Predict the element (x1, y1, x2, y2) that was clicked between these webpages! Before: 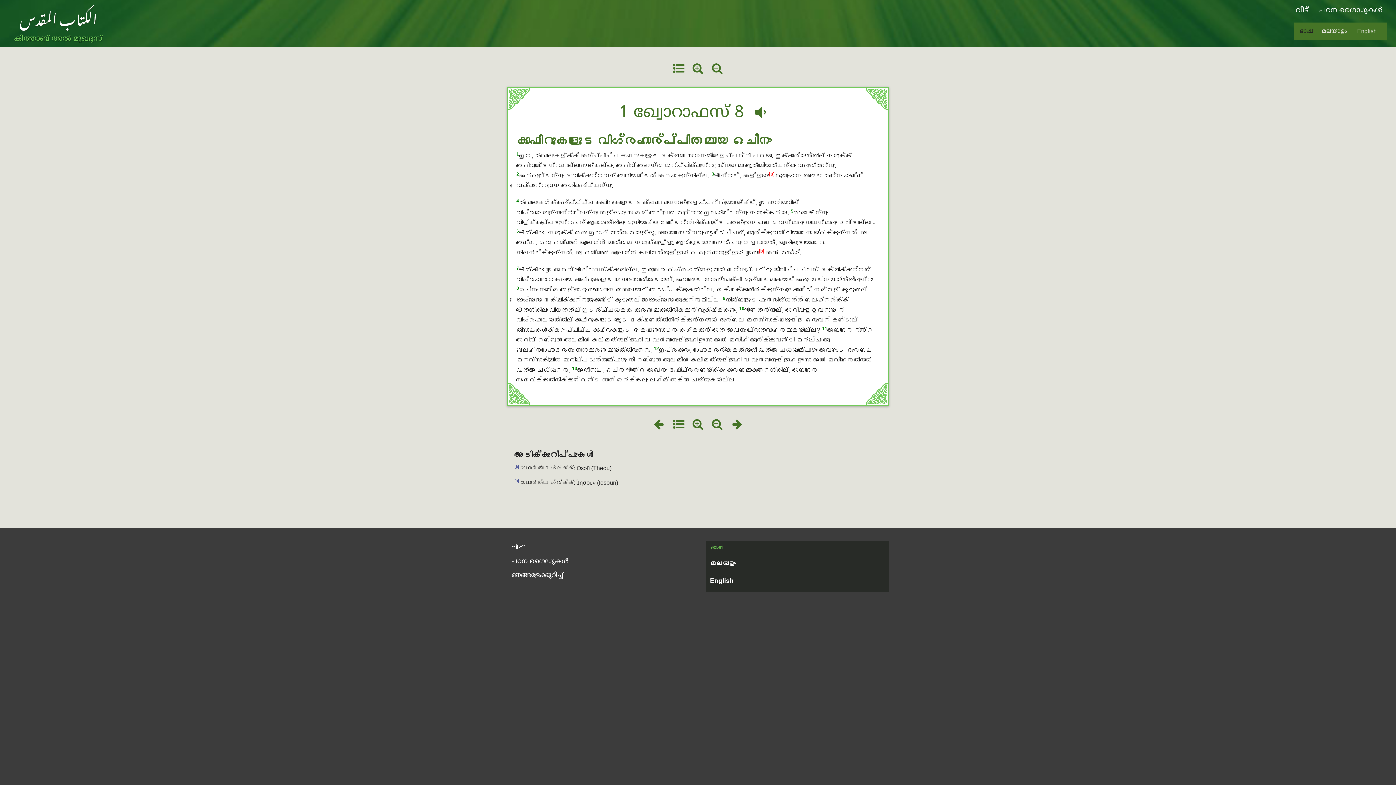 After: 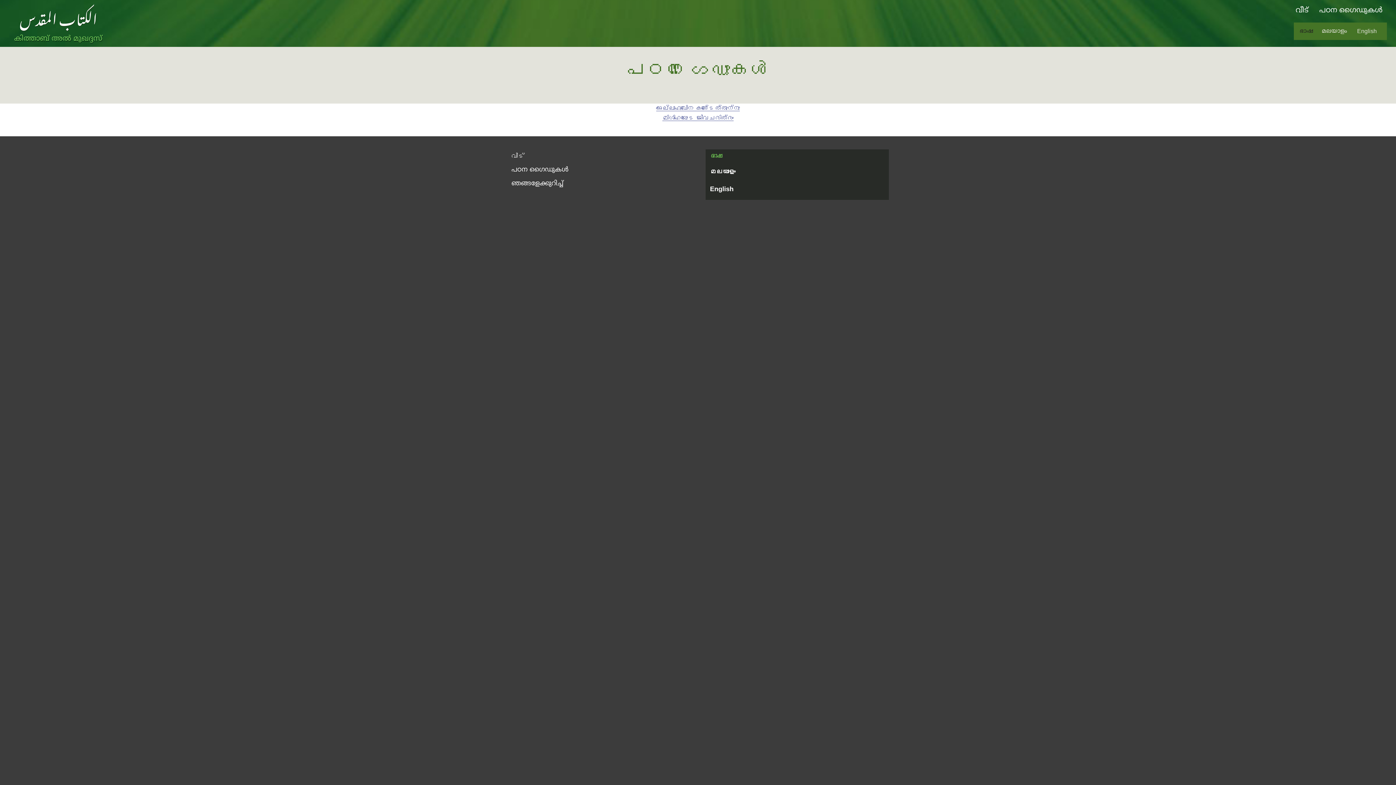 Action: bbox: (507, 555, 690, 569) label: പഠന ഗൈഡുകൾ